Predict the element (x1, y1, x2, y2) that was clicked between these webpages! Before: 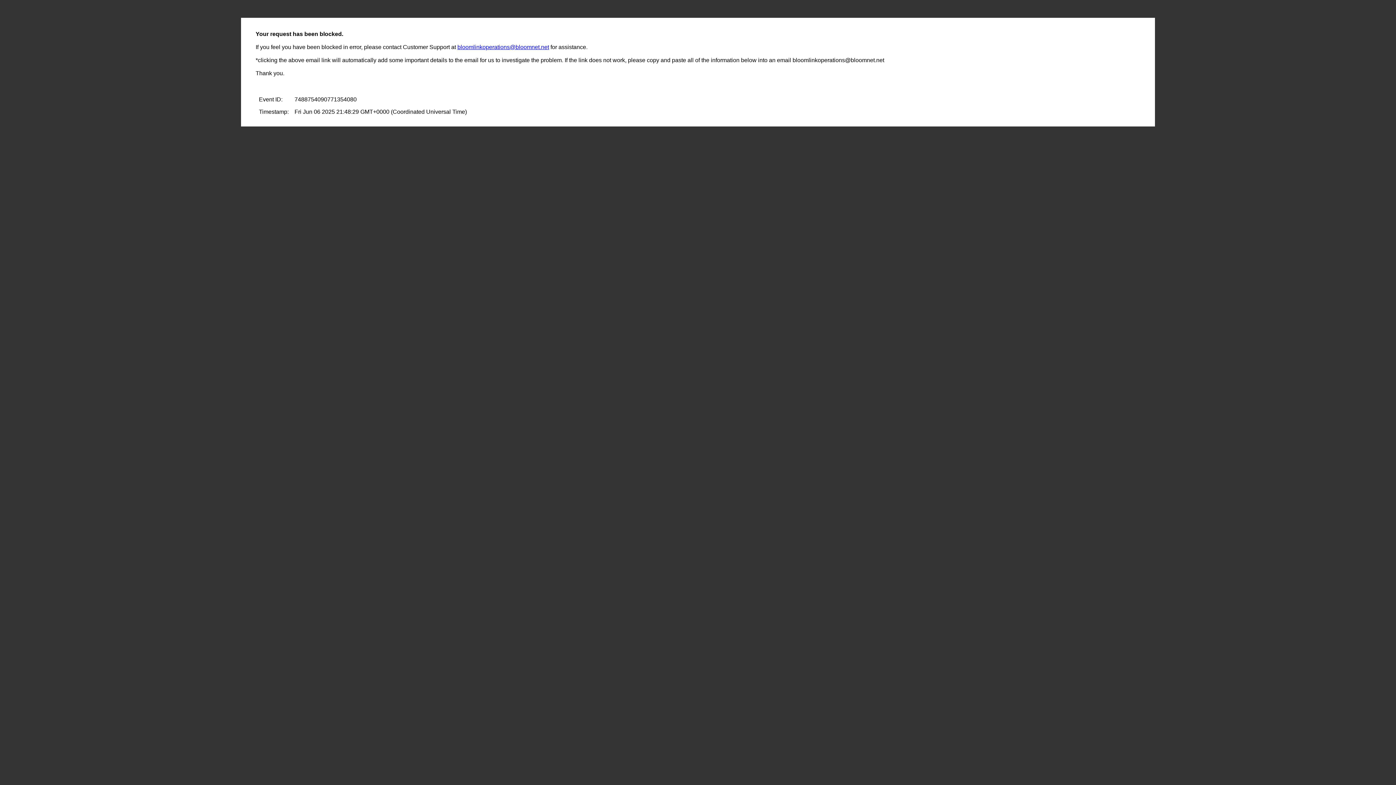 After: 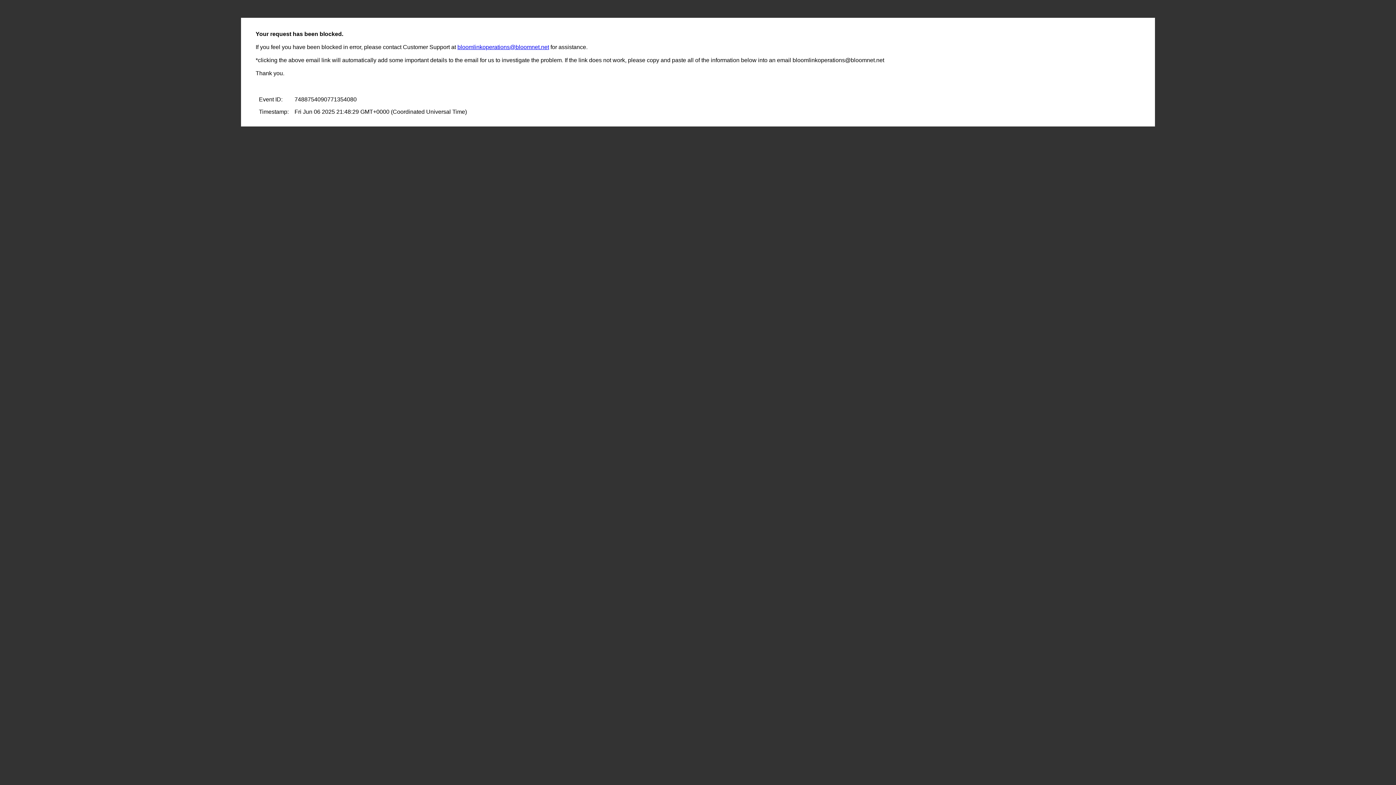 Action: label: bloomlinkoperations@bloomnet.net bbox: (457, 44, 549, 50)